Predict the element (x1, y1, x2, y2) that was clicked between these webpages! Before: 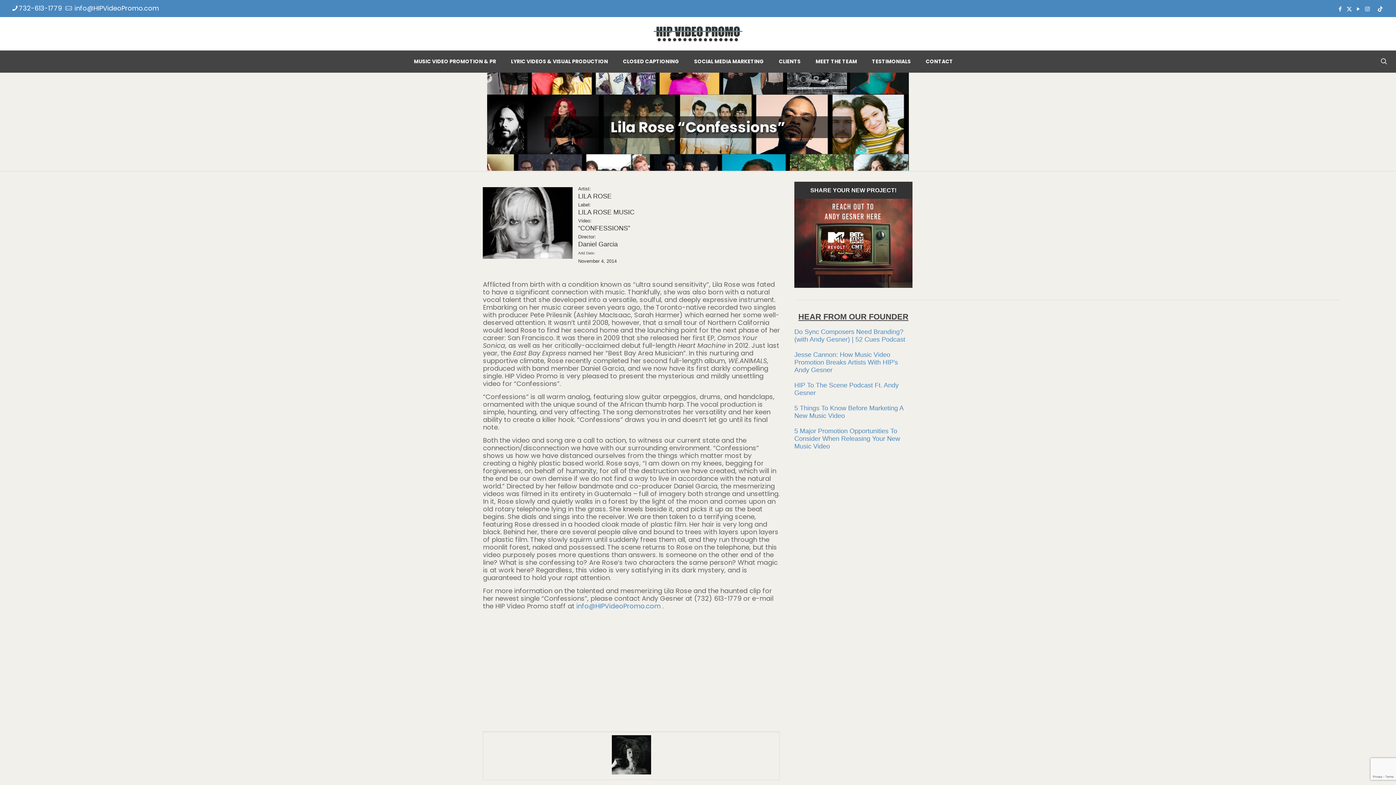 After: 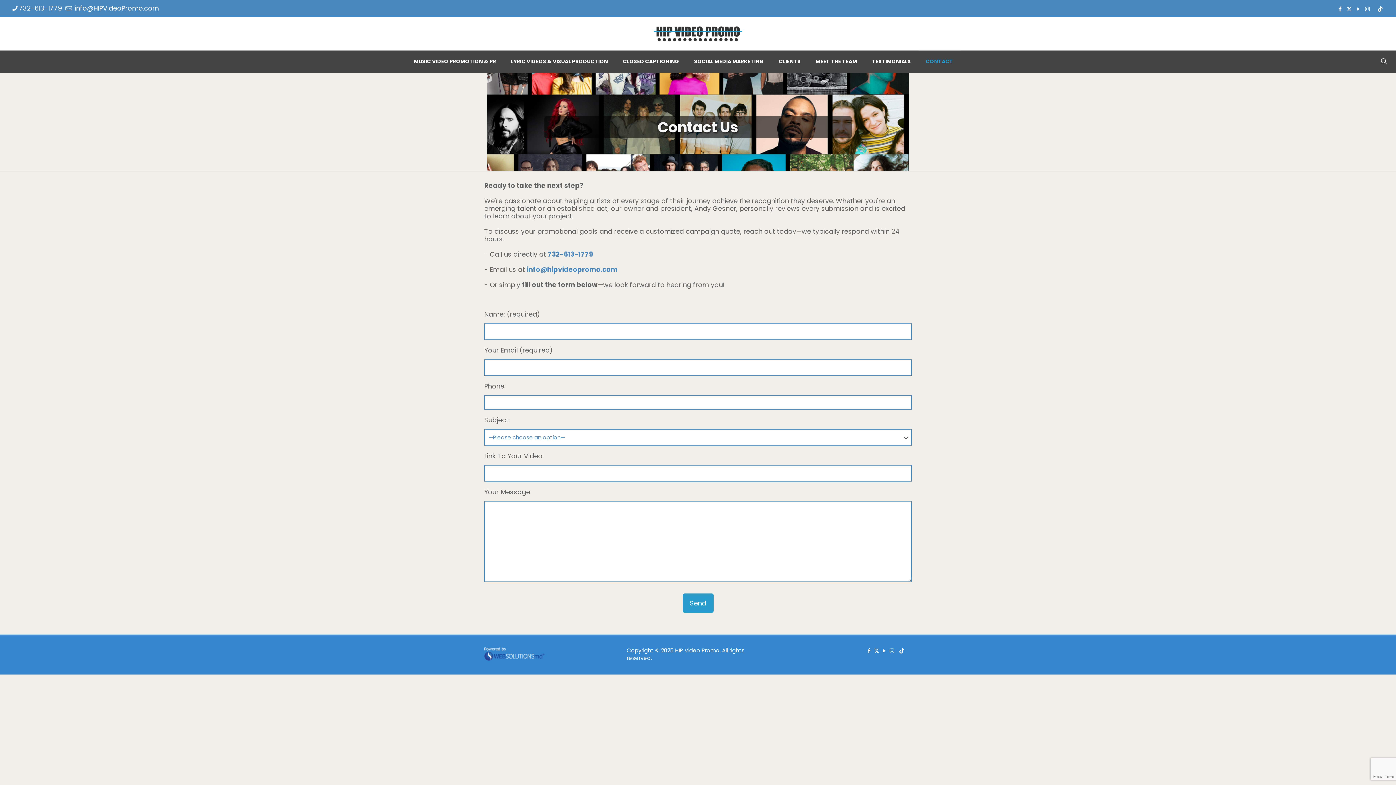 Action: bbox: (918, 50, 960, 72) label: CONTACT